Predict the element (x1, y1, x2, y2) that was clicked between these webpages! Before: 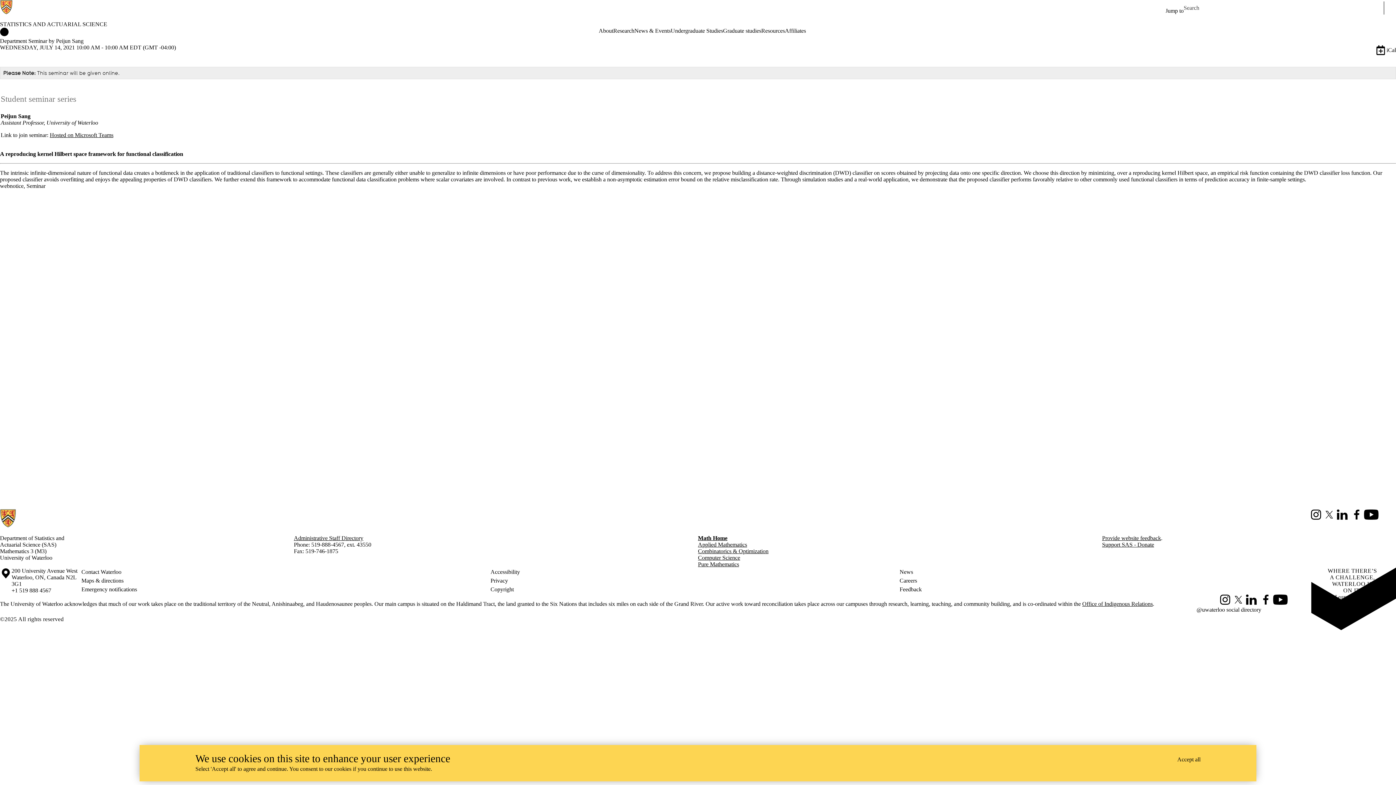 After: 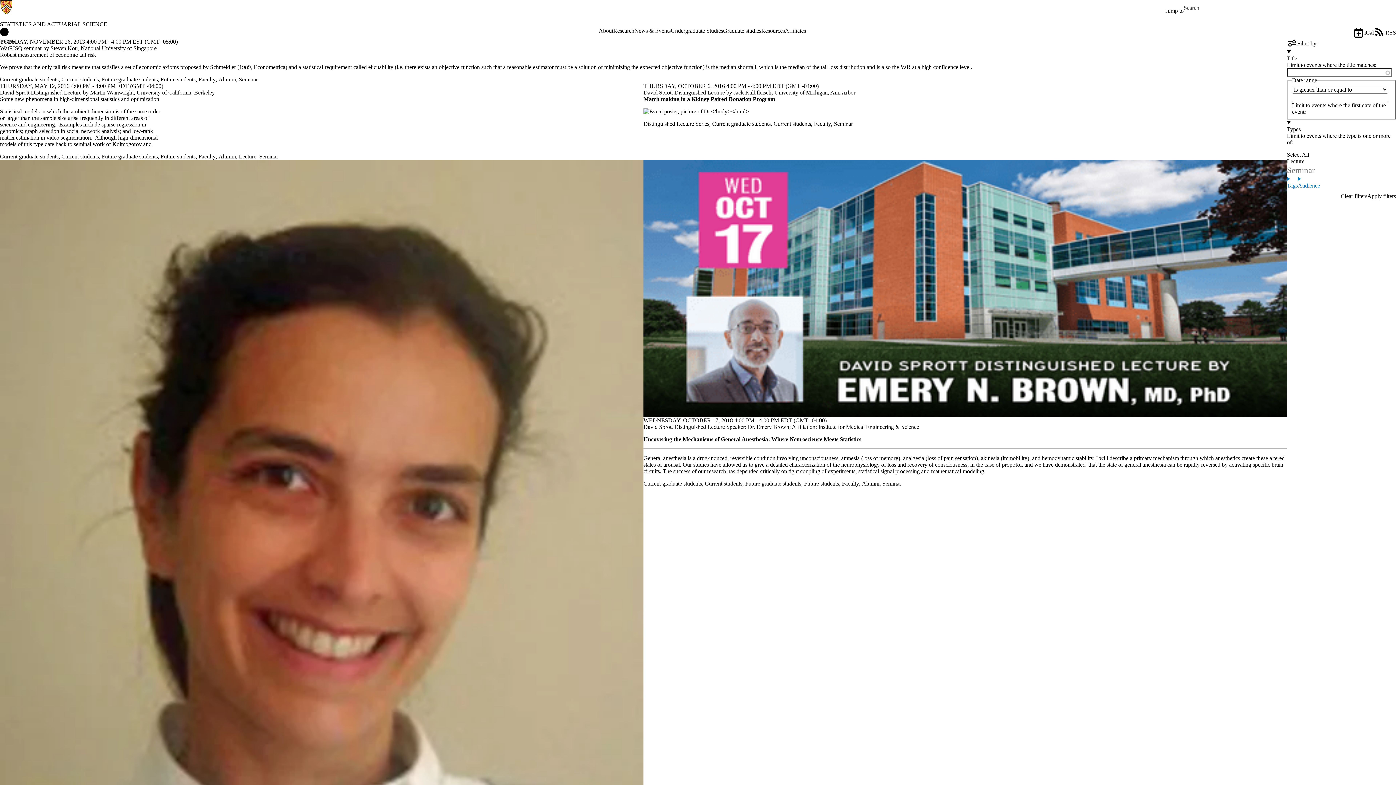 Action: label: Seminar bbox: (26, 183, 45, 189)